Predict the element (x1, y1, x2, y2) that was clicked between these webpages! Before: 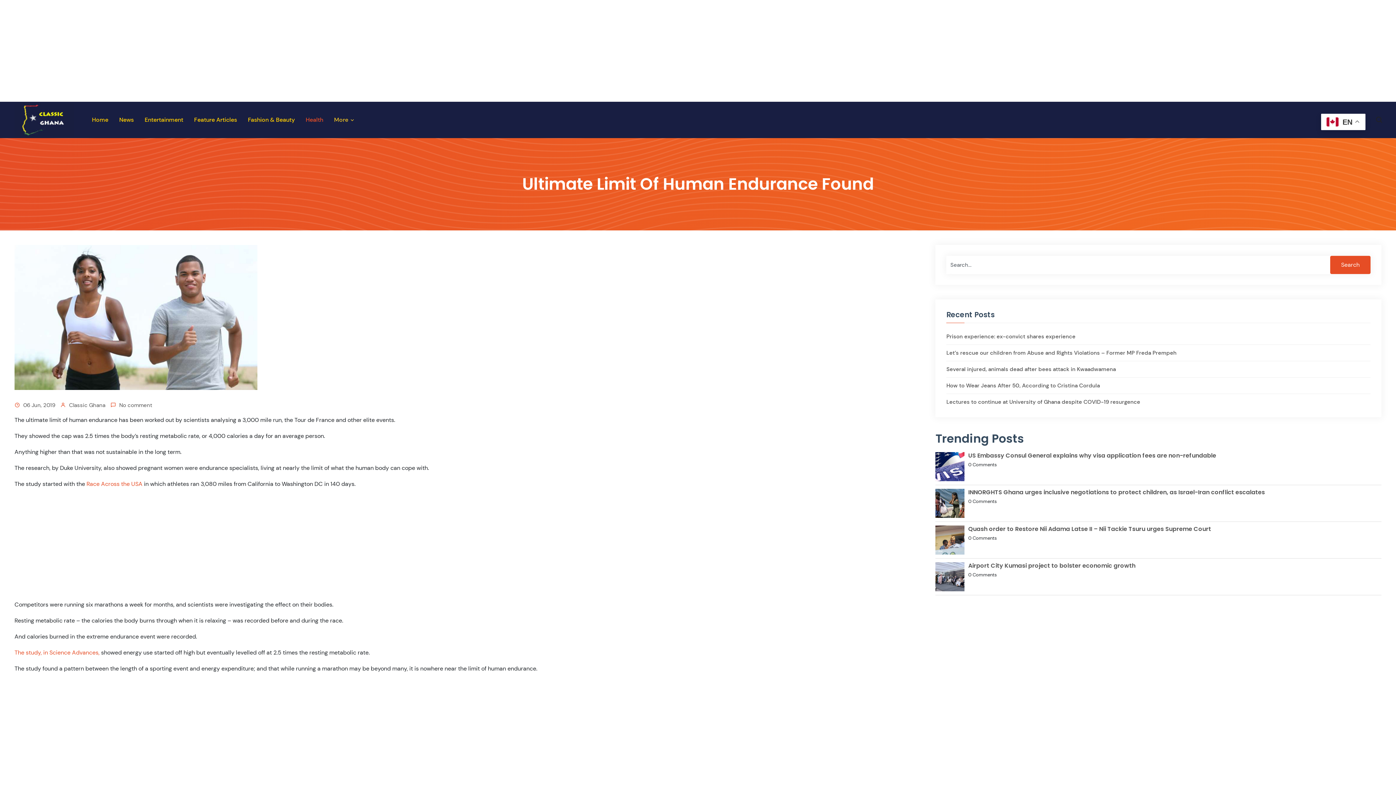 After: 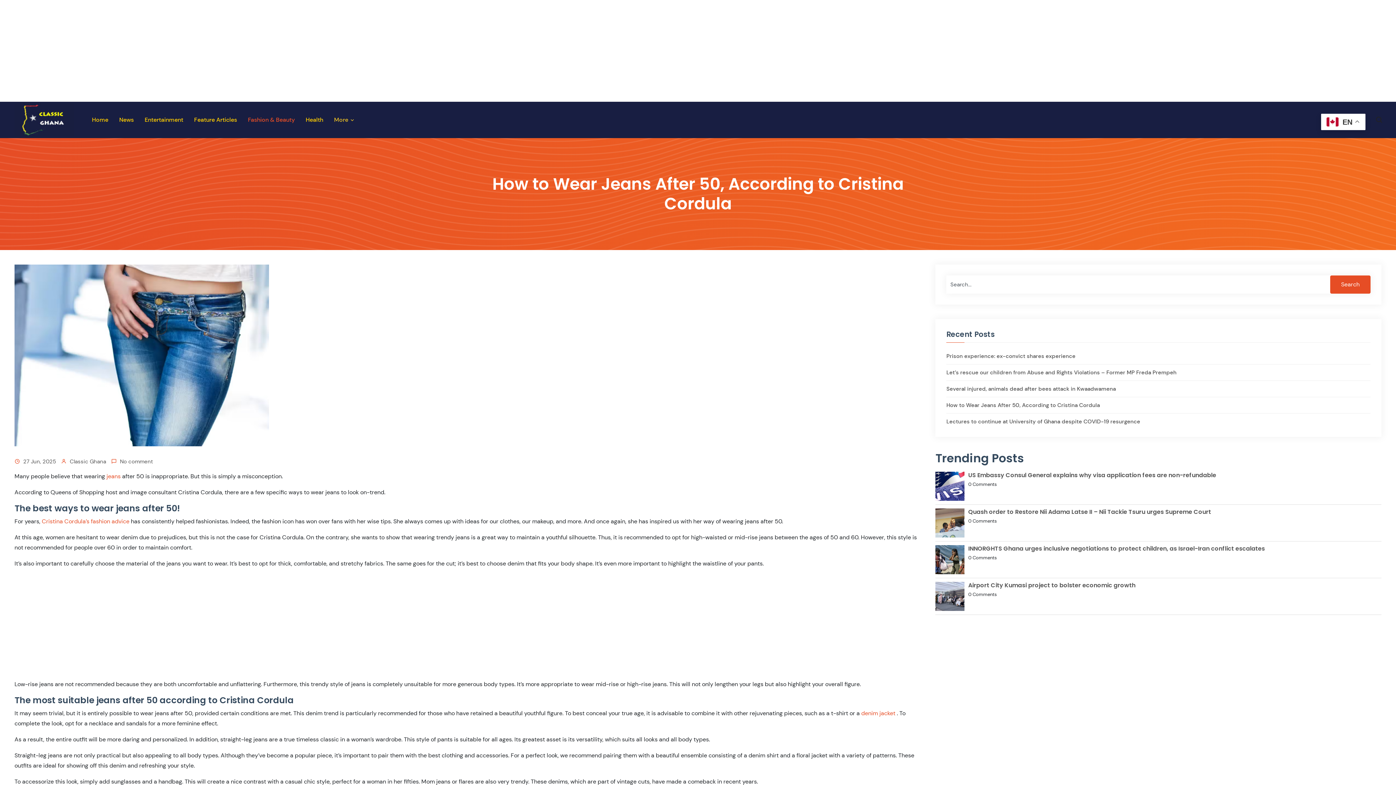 Action: label: How to Wear Jeans After 50, According to Cristina Cordula bbox: (946, 381, 1100, 389)